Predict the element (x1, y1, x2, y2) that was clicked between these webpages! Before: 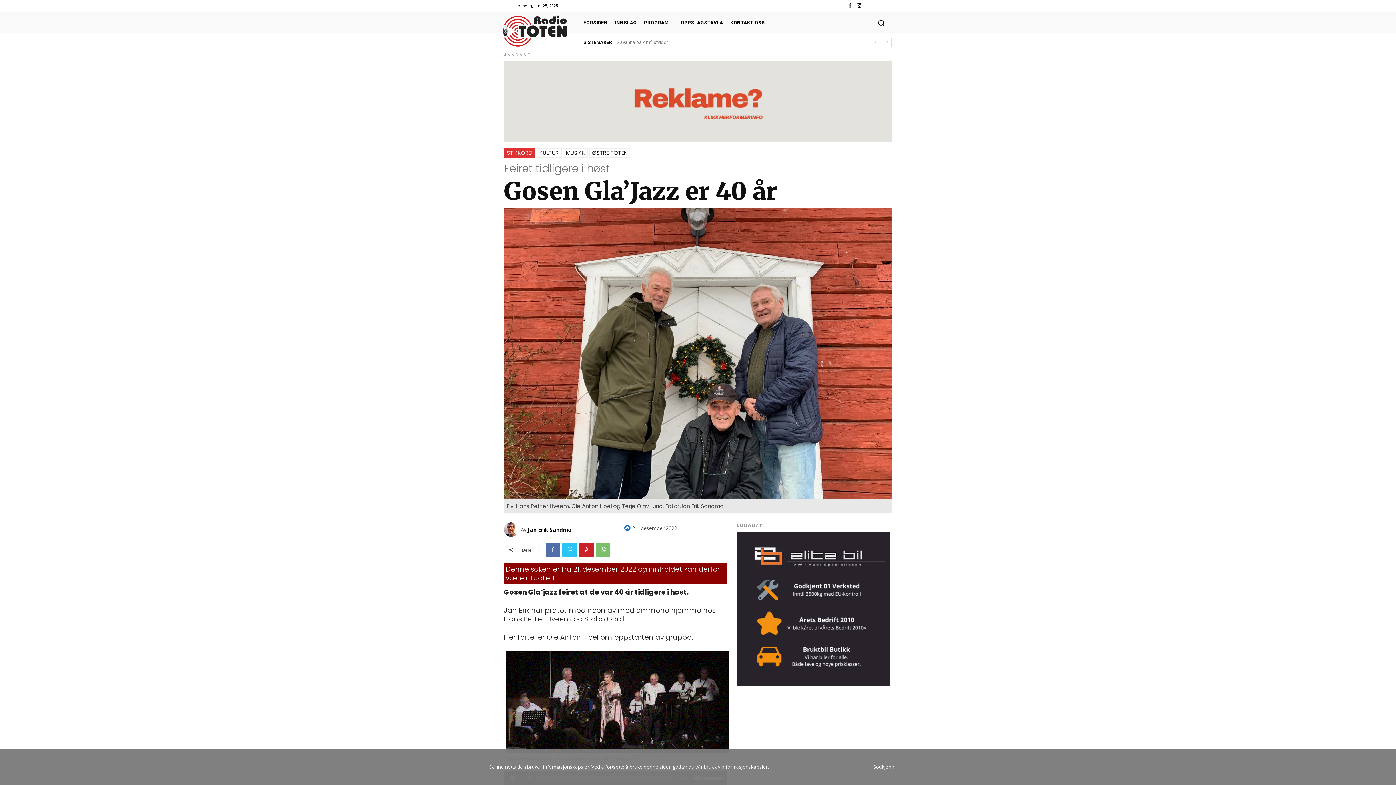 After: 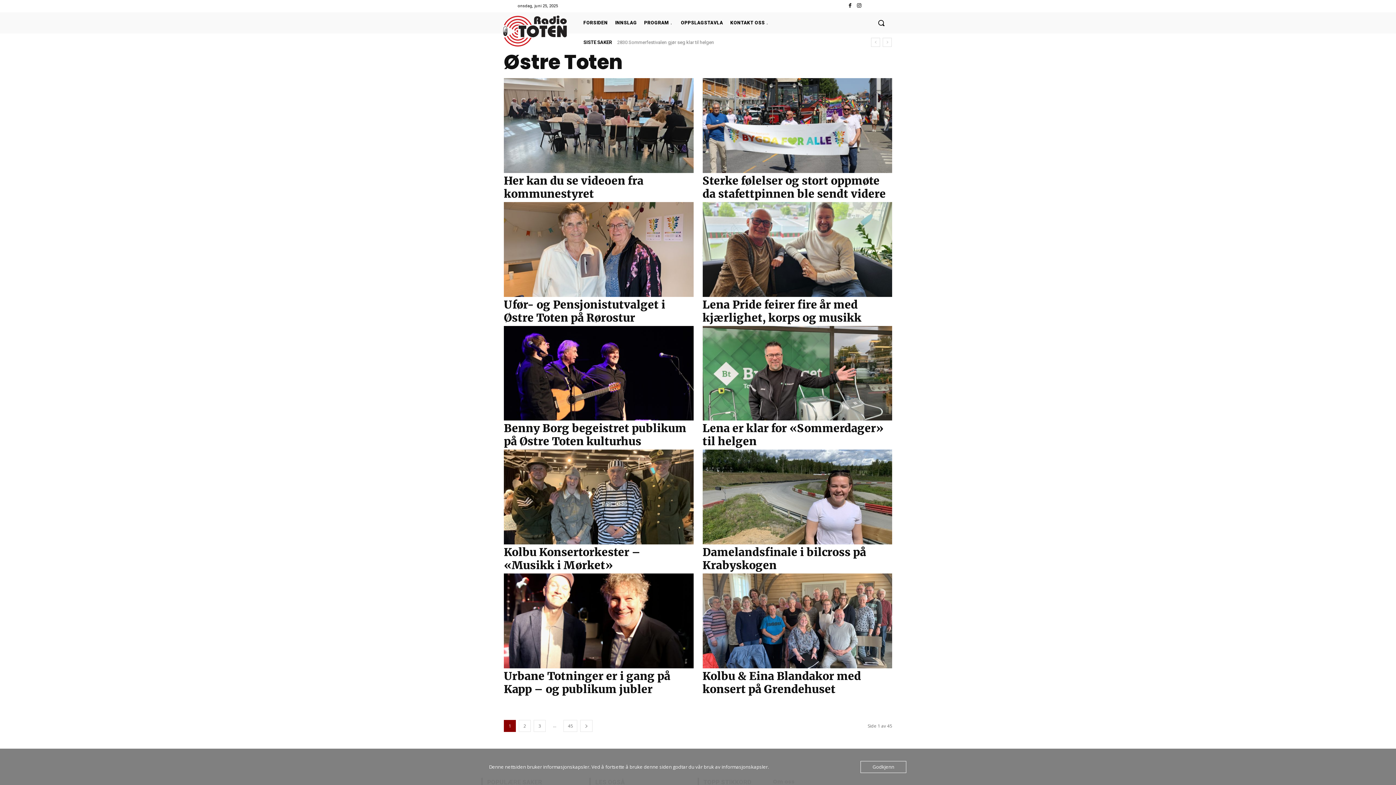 Action: label: ØSTRE TOTEN bbox: (589, 148, 630, 157)